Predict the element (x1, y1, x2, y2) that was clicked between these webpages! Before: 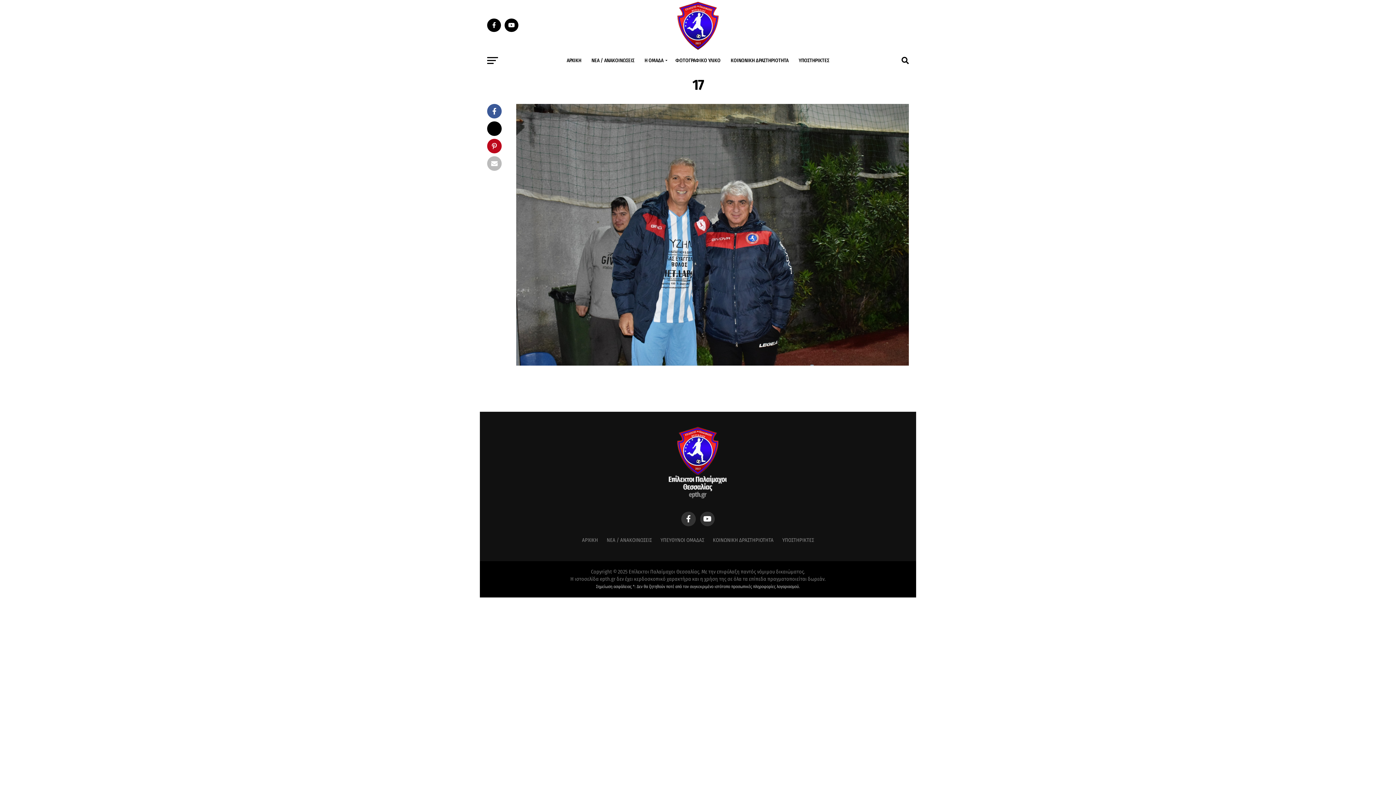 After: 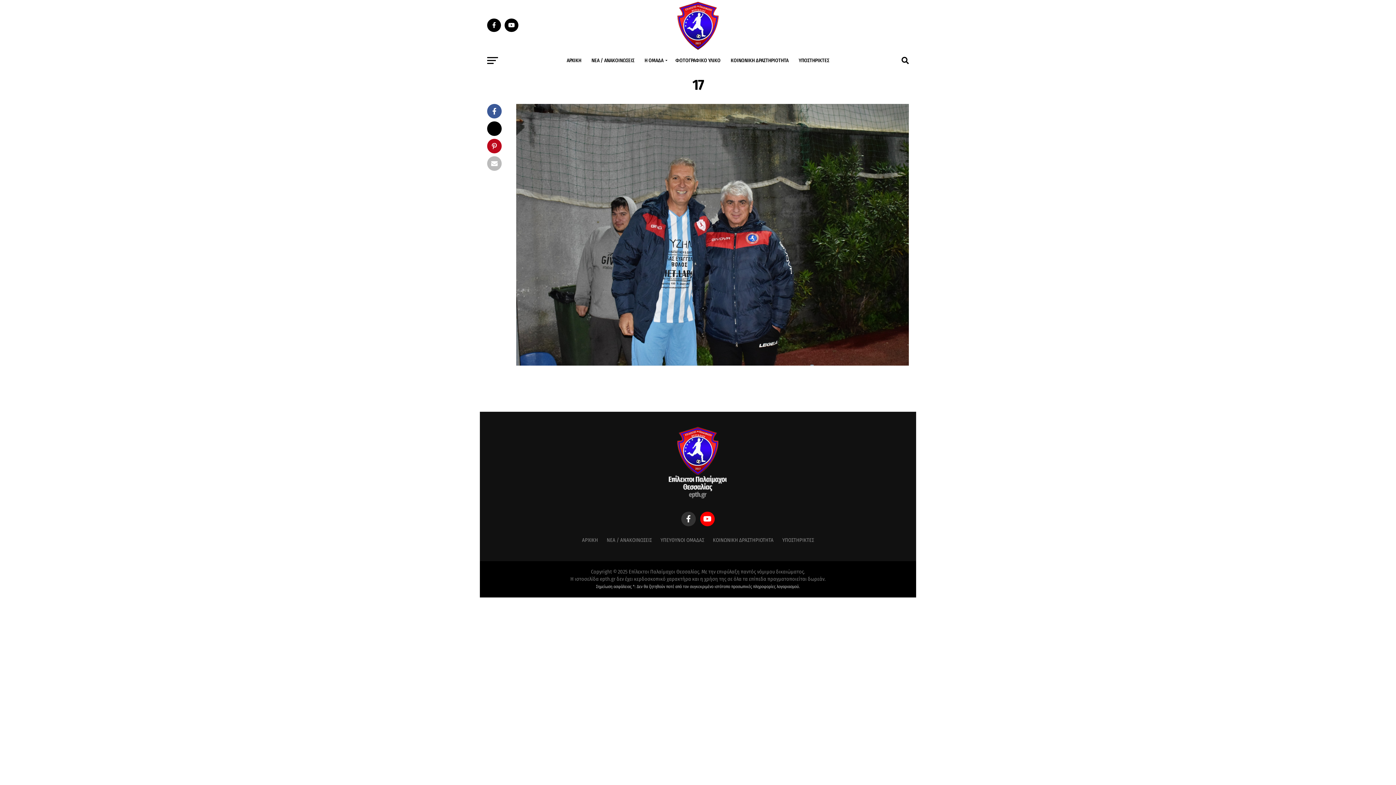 Action: bbox: (700, 511, 714, 526)